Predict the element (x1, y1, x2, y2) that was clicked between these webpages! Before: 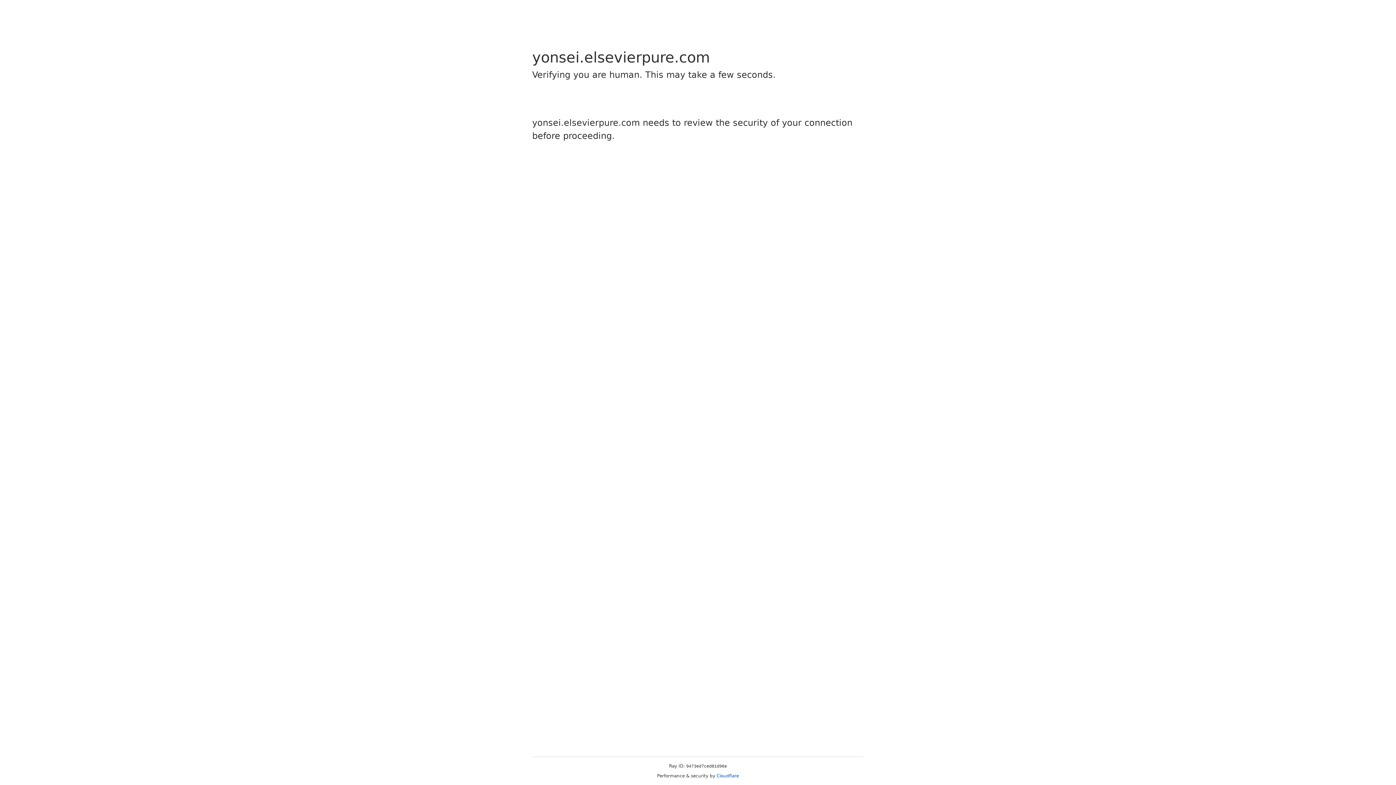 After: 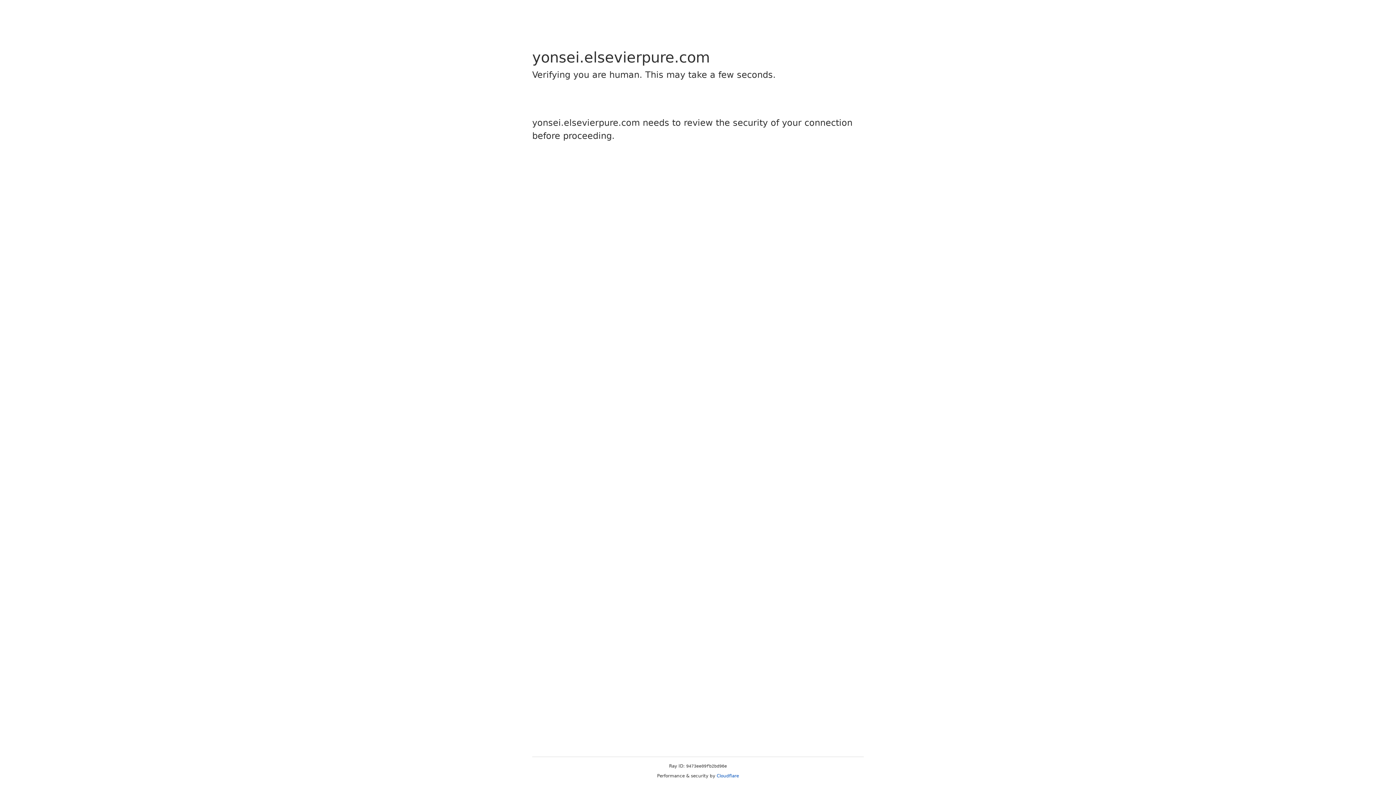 Action: bbox: (716, 773, 739, 778) label: Cloudflare